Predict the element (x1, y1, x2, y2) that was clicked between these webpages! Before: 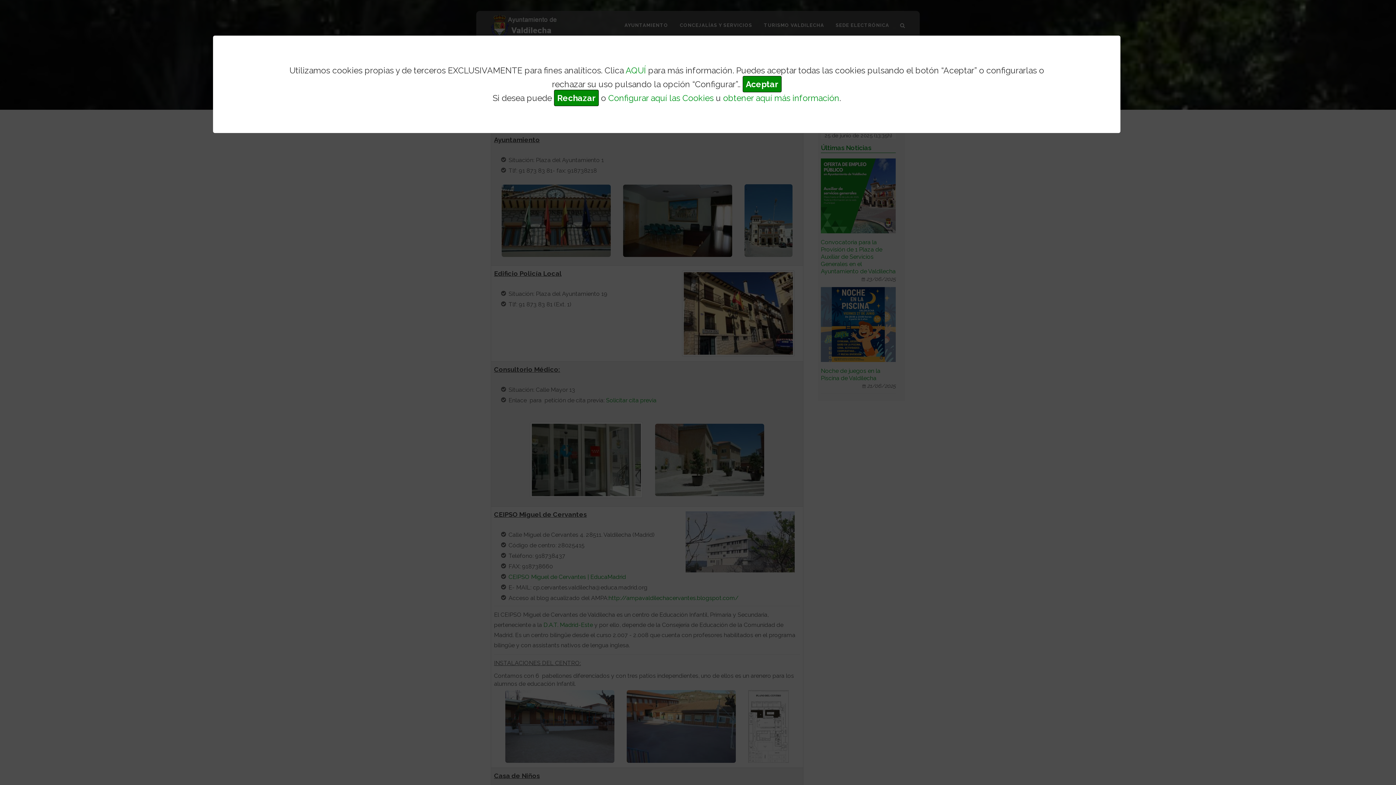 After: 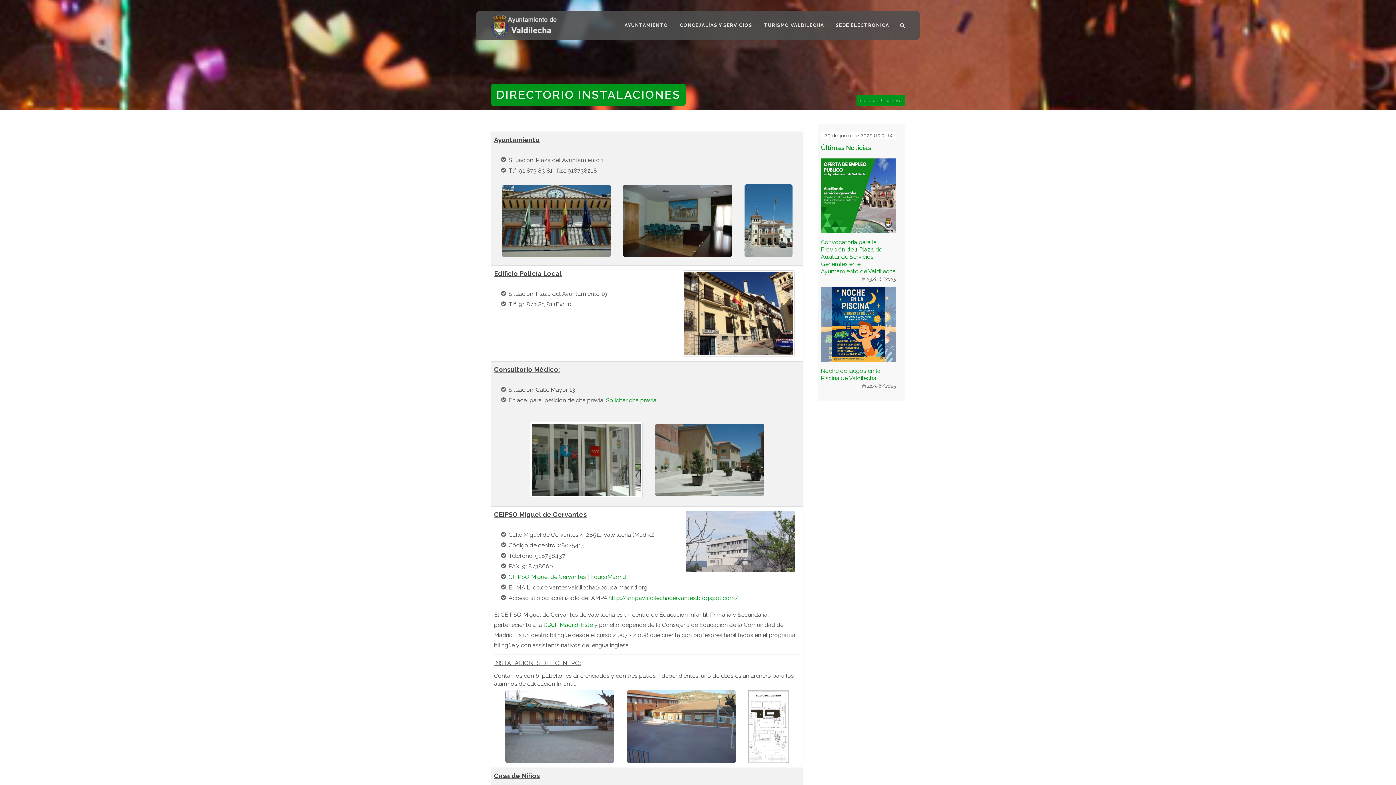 Action: bbox: (742, 76, 781, 92) label: Aceptar